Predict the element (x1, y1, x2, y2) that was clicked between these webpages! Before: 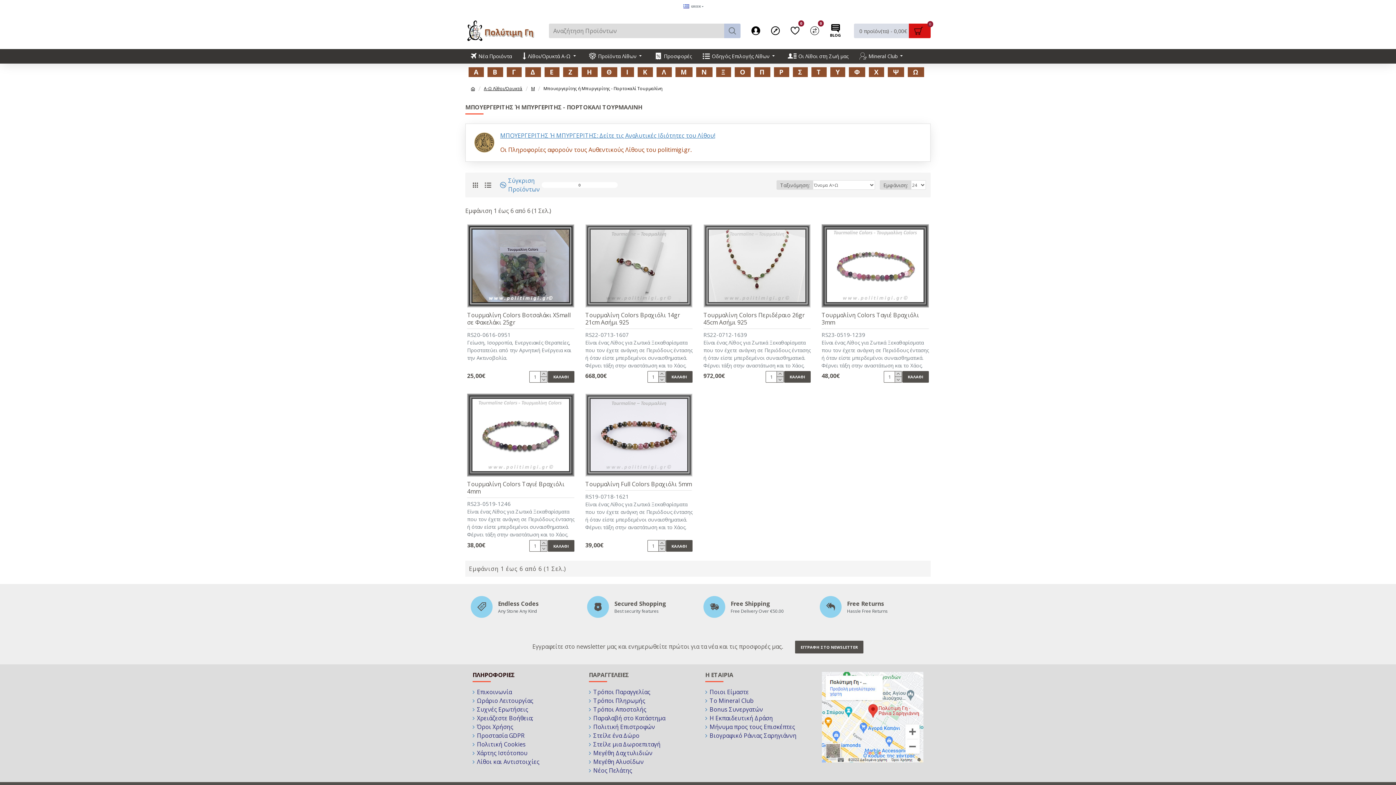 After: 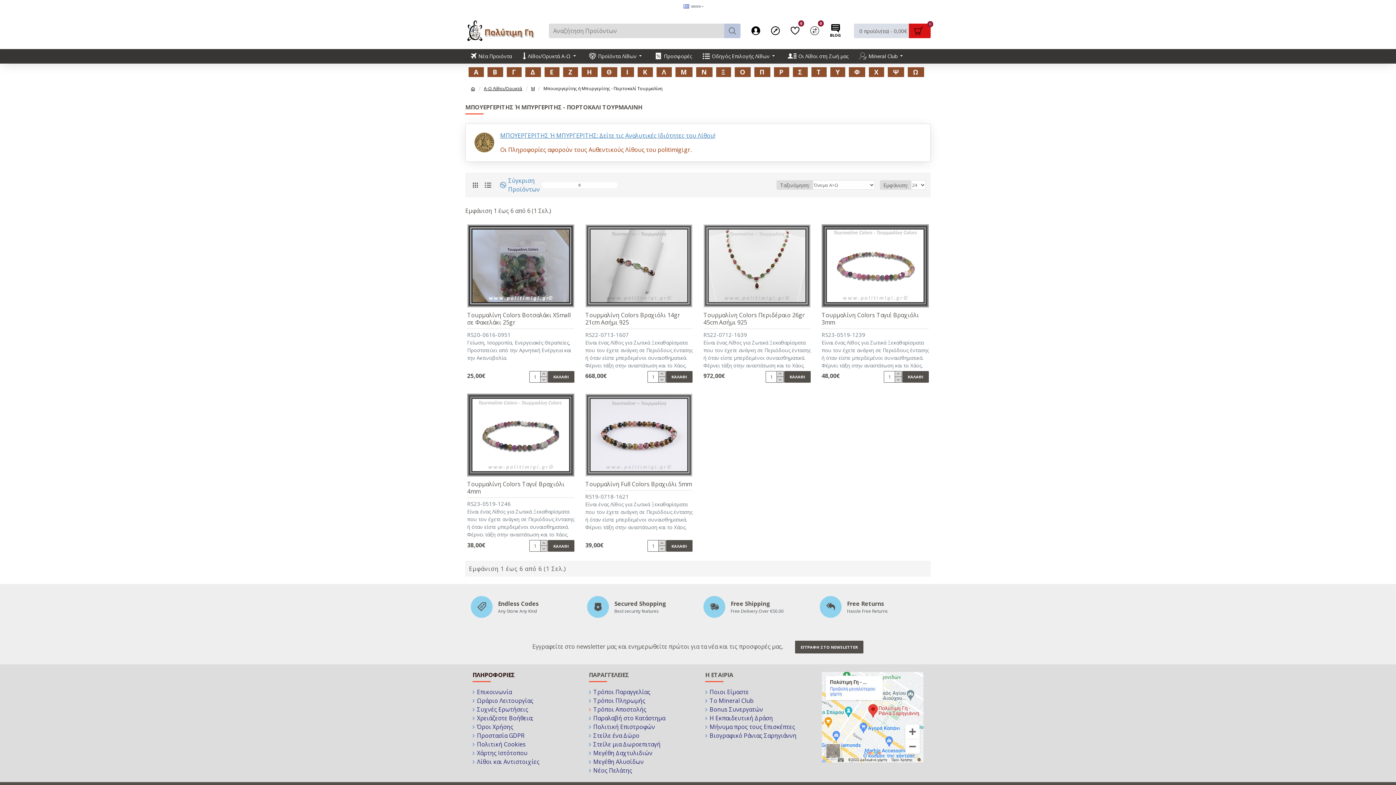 Action: label: Τρόποι Αποστολής bbox: (589, 705, 646, 714)